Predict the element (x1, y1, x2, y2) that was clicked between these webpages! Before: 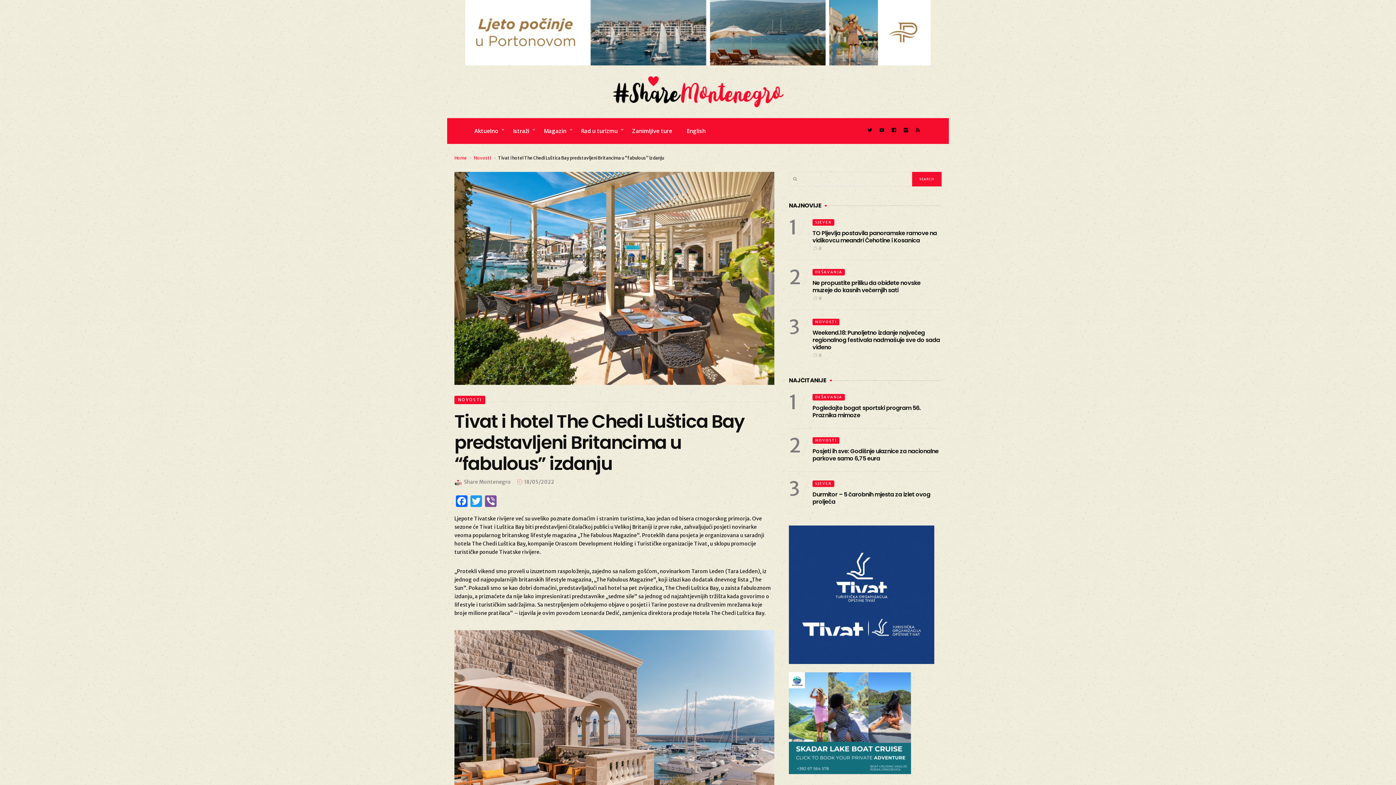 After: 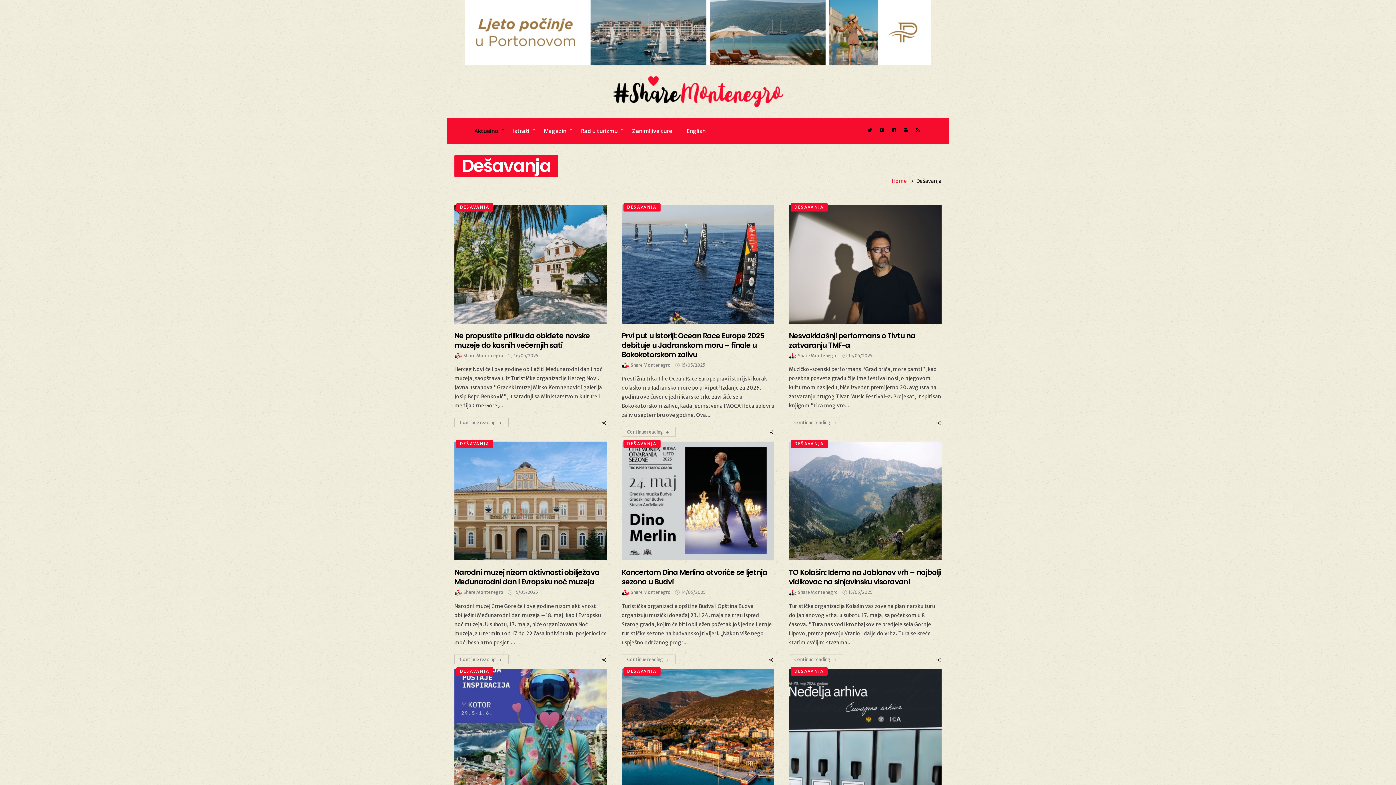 Action: bbox: (812, 269, 845, 275) label: DEŠAVANJA